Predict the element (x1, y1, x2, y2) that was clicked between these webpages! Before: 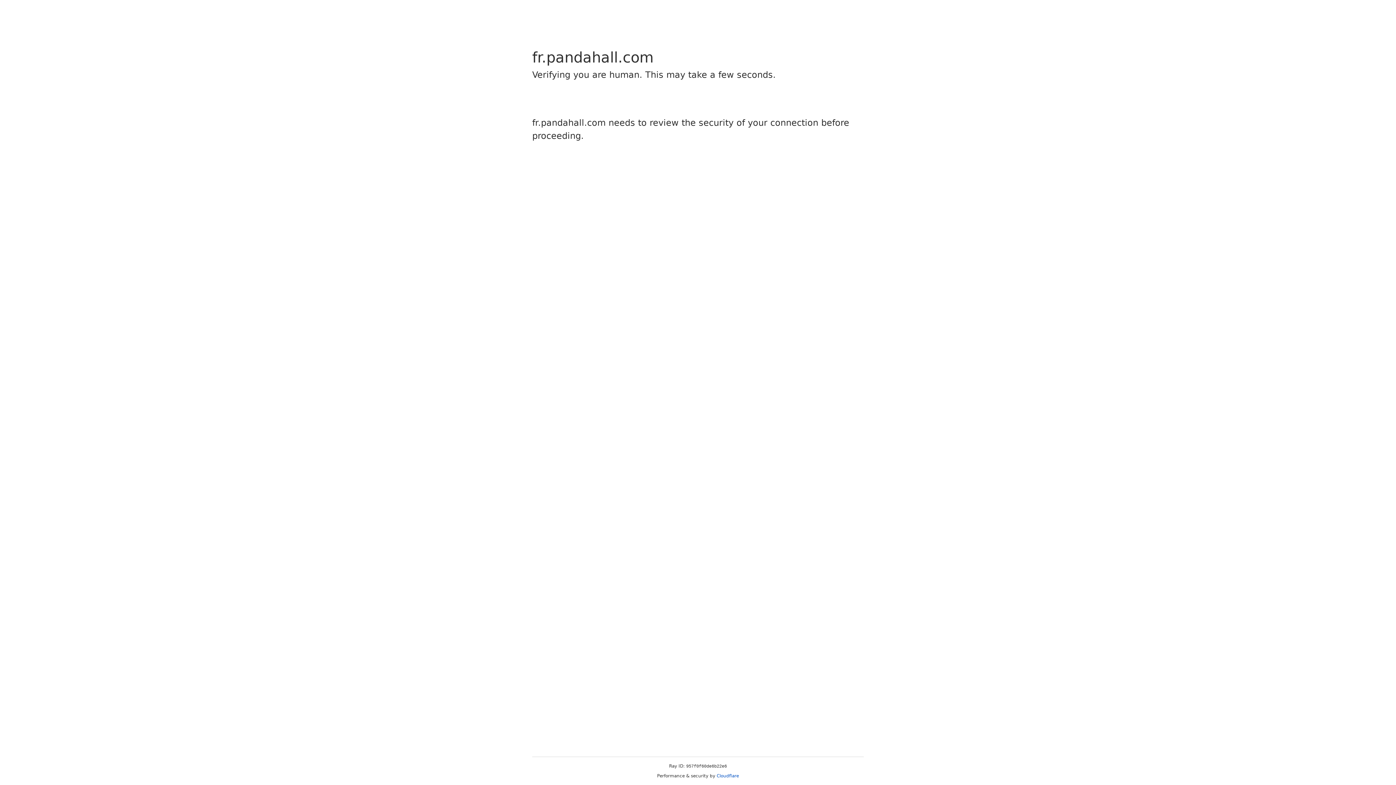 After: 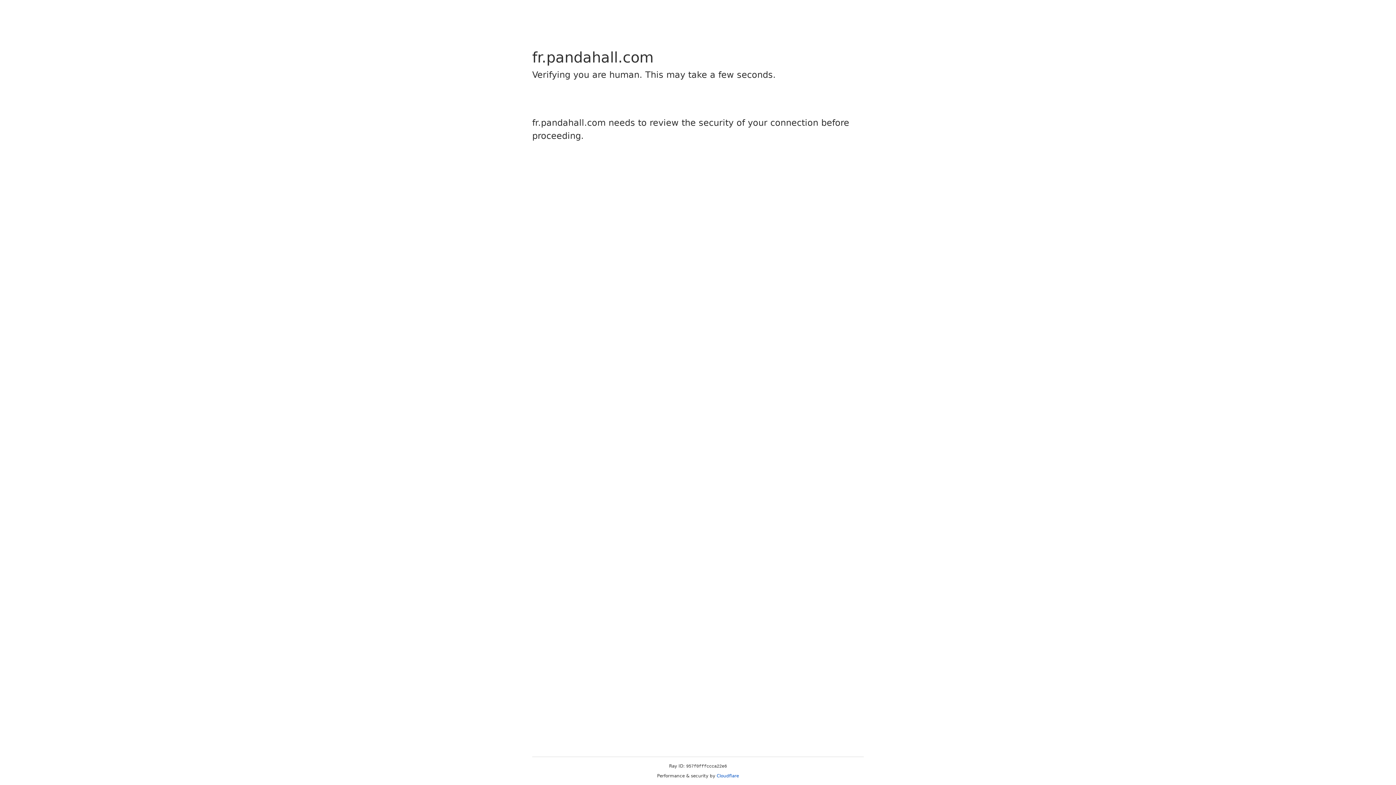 Action: label: Cloudflare bbox: (716, 773, 739, 778)